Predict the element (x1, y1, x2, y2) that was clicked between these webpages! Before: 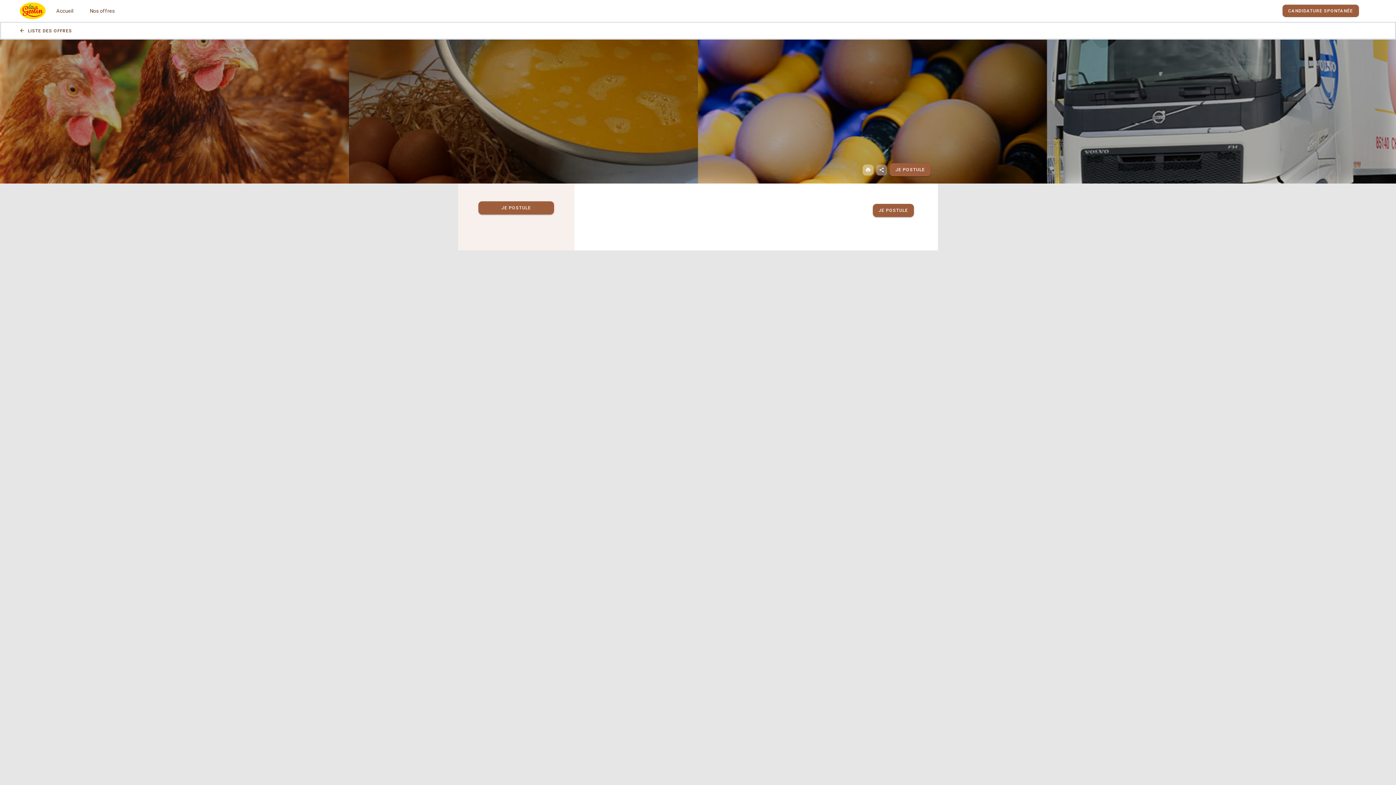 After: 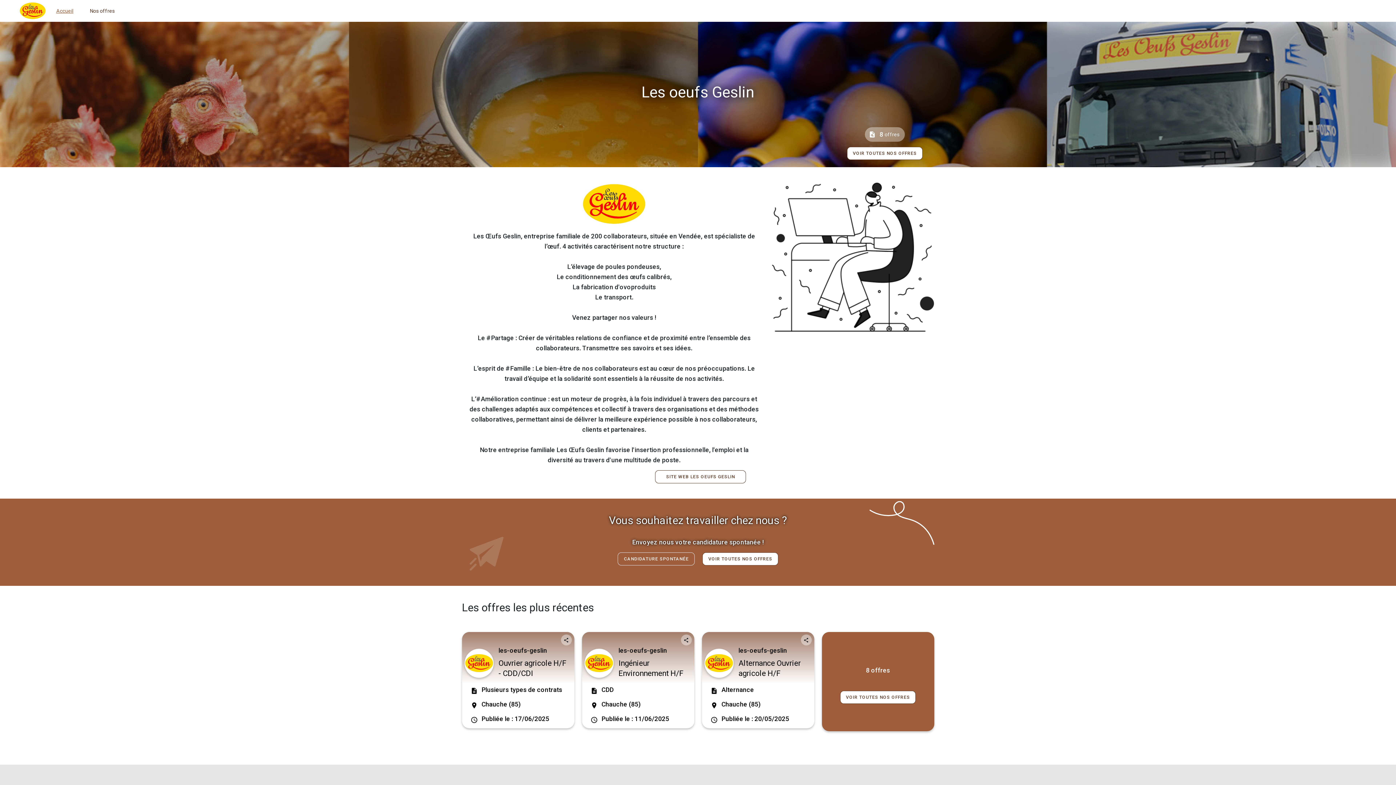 Action: bbox: (48, 0, 81, 21) label: Accueil